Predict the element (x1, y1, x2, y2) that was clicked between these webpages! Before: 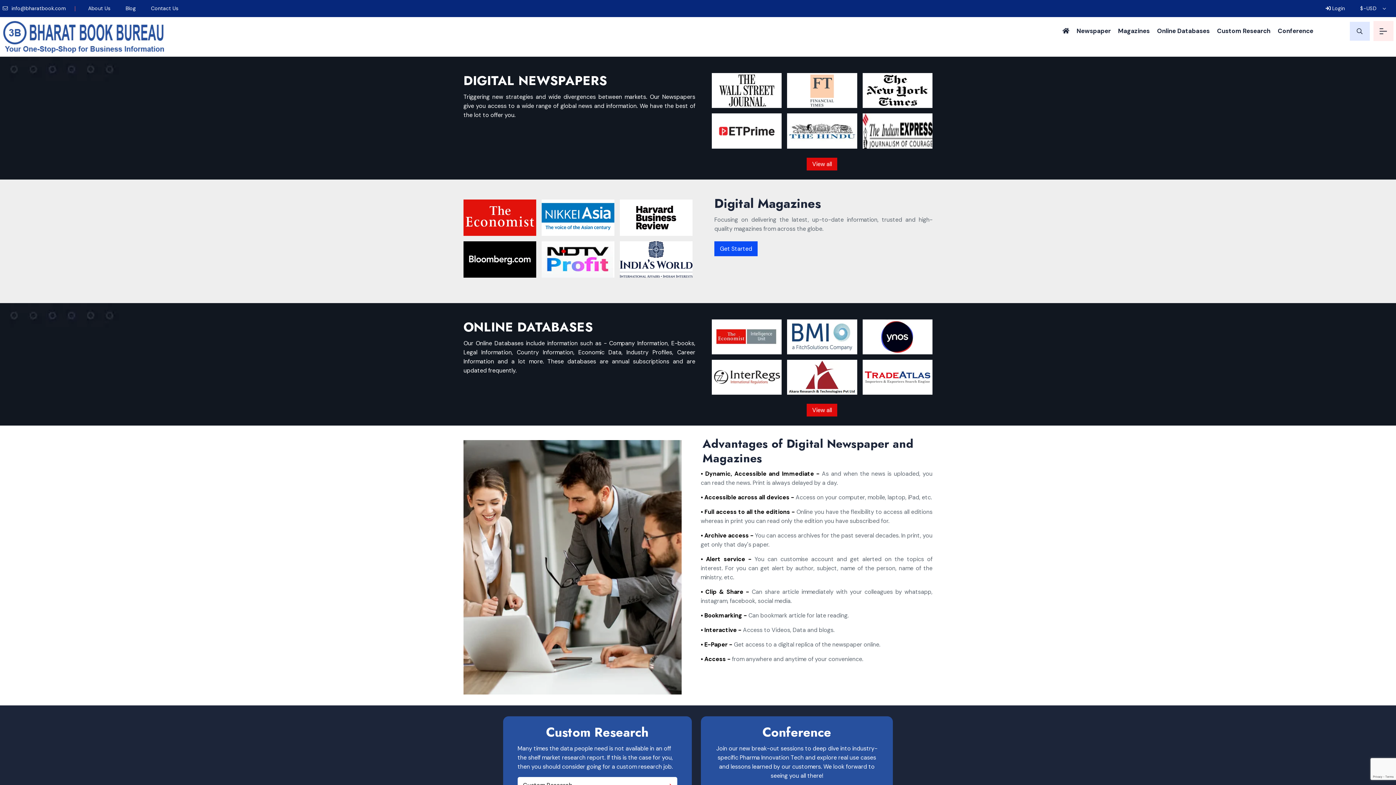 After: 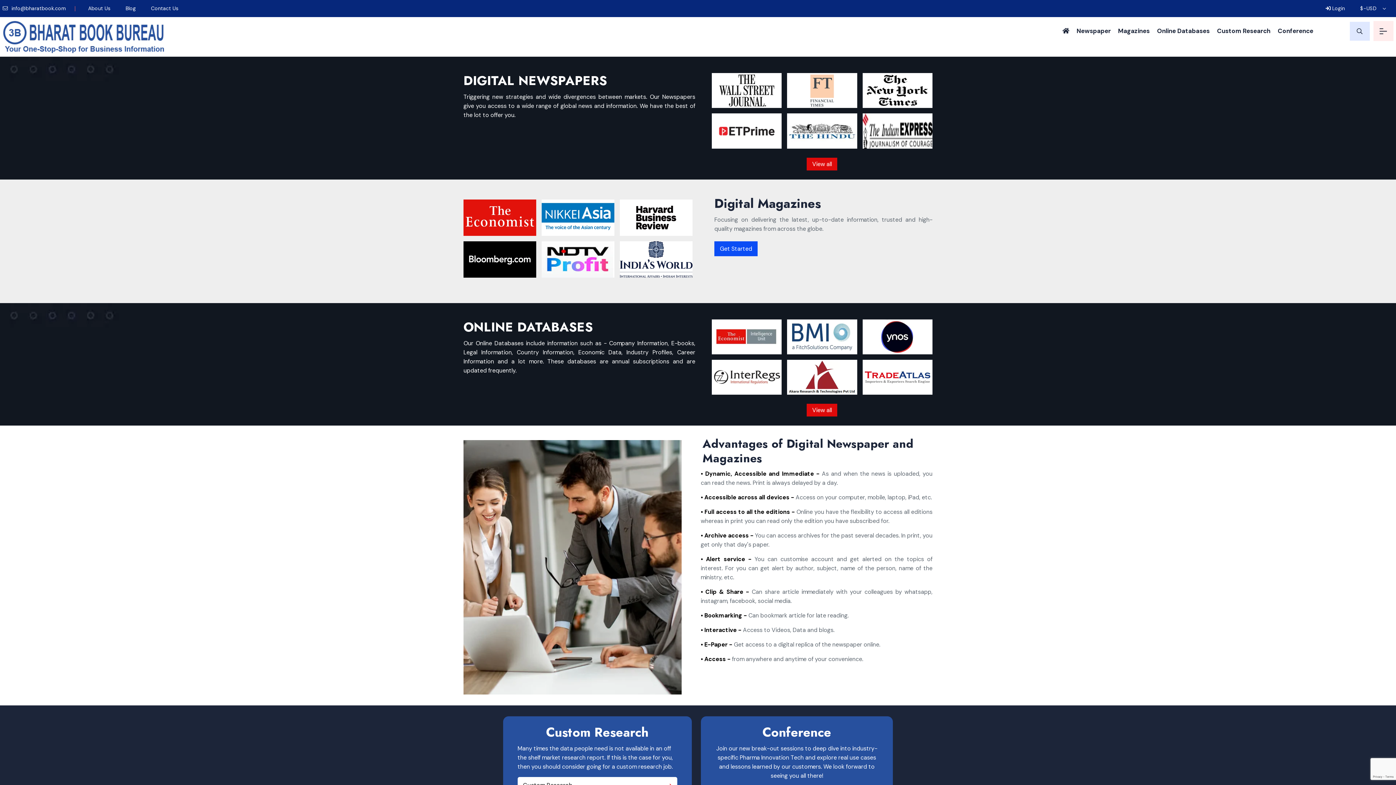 Action: bbox: (1062, 17, 1069, 45)